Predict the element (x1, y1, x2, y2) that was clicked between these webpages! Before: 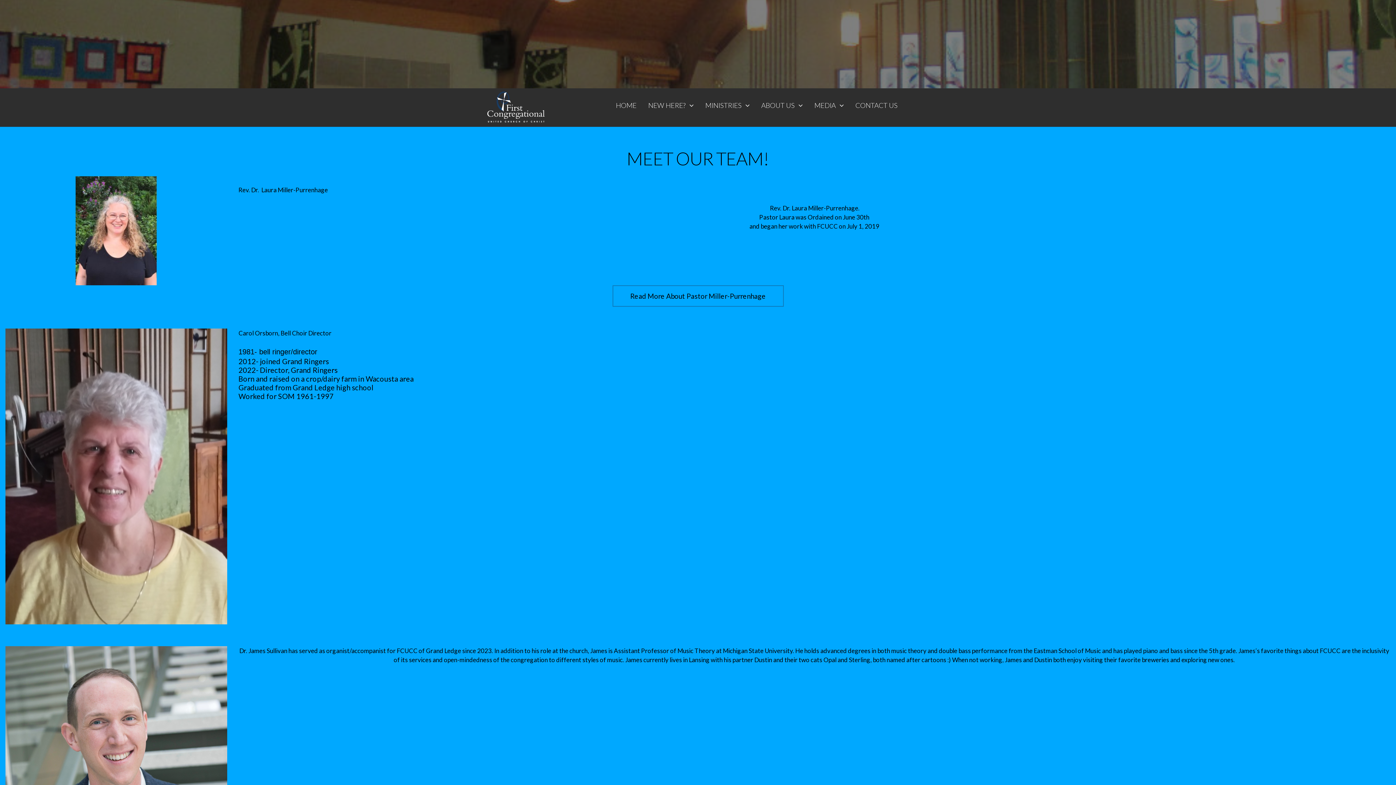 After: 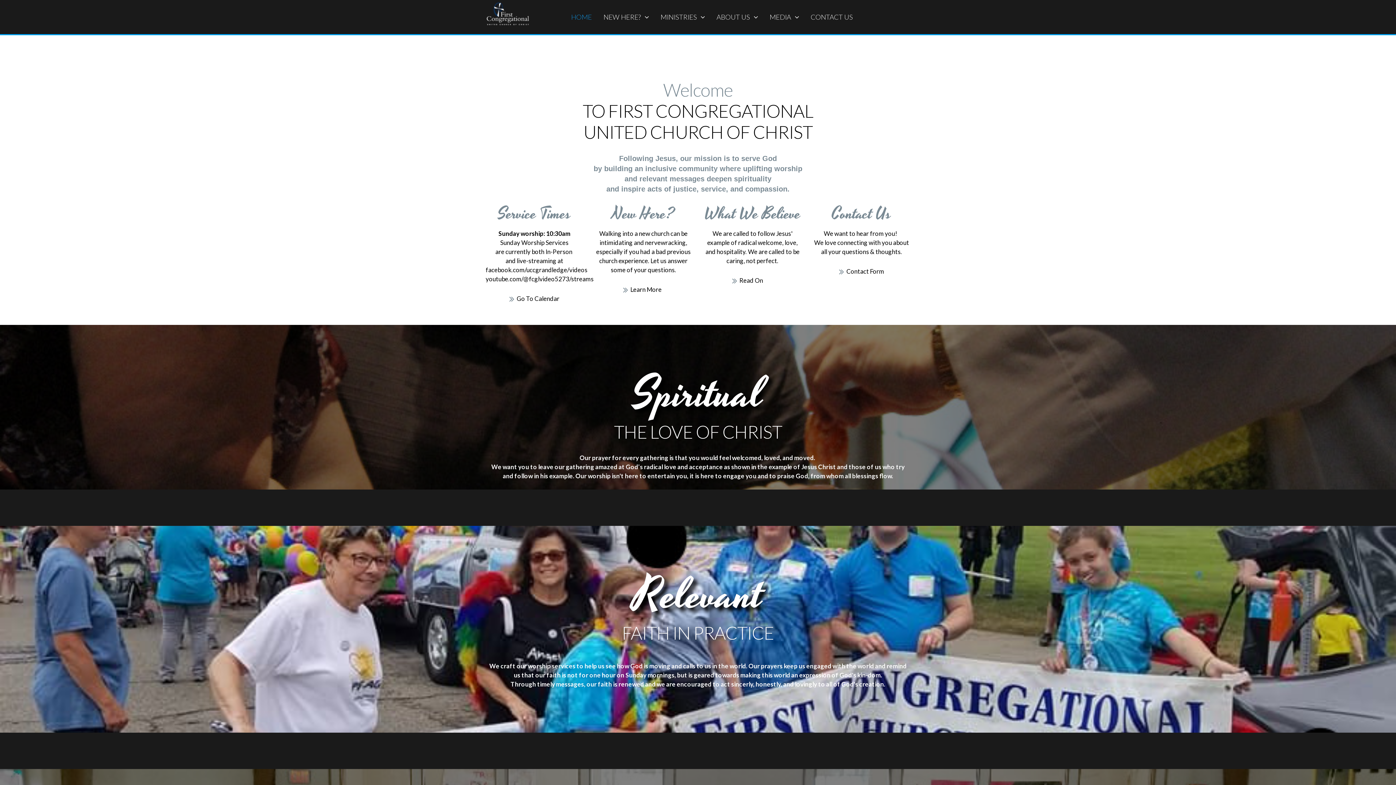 Action: bbox: (616, 88, 636, 122) label: HOME